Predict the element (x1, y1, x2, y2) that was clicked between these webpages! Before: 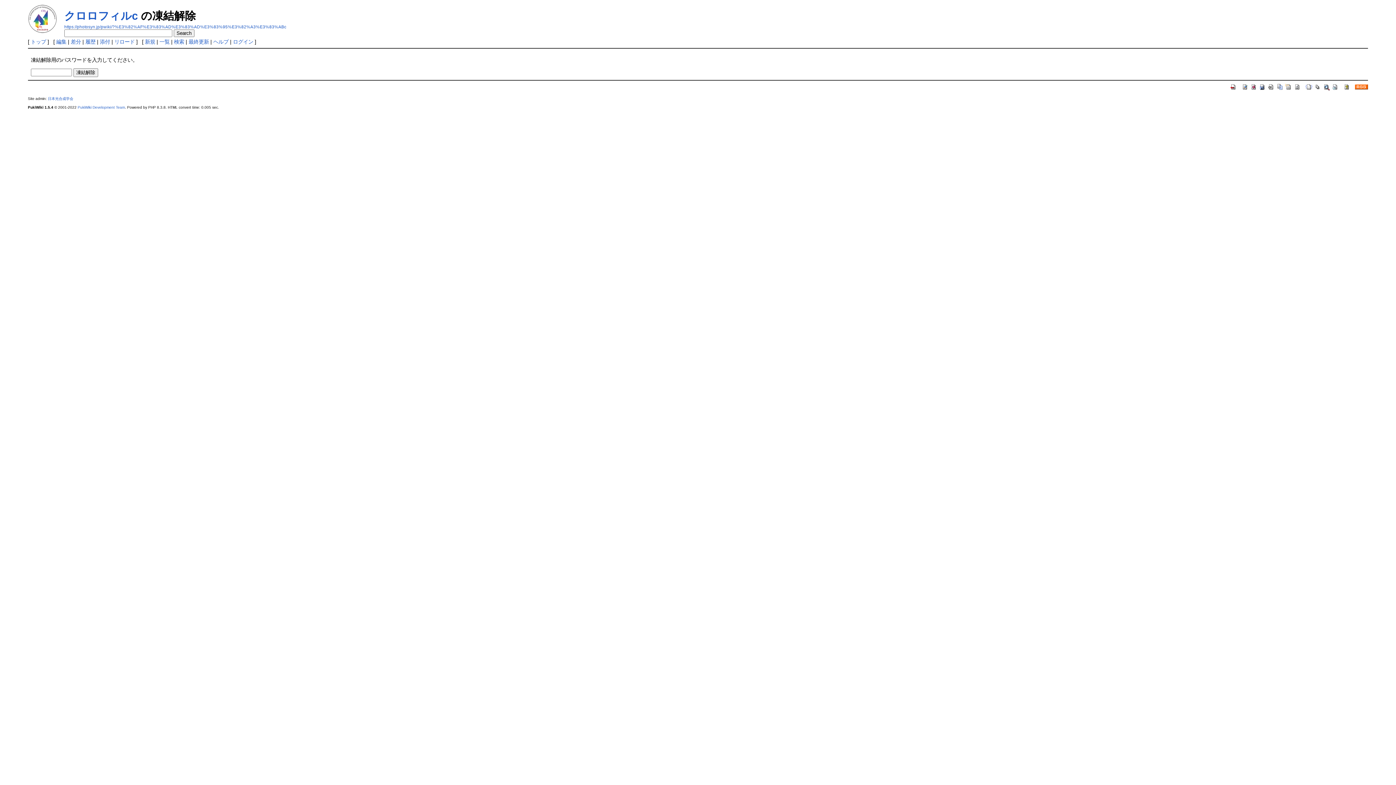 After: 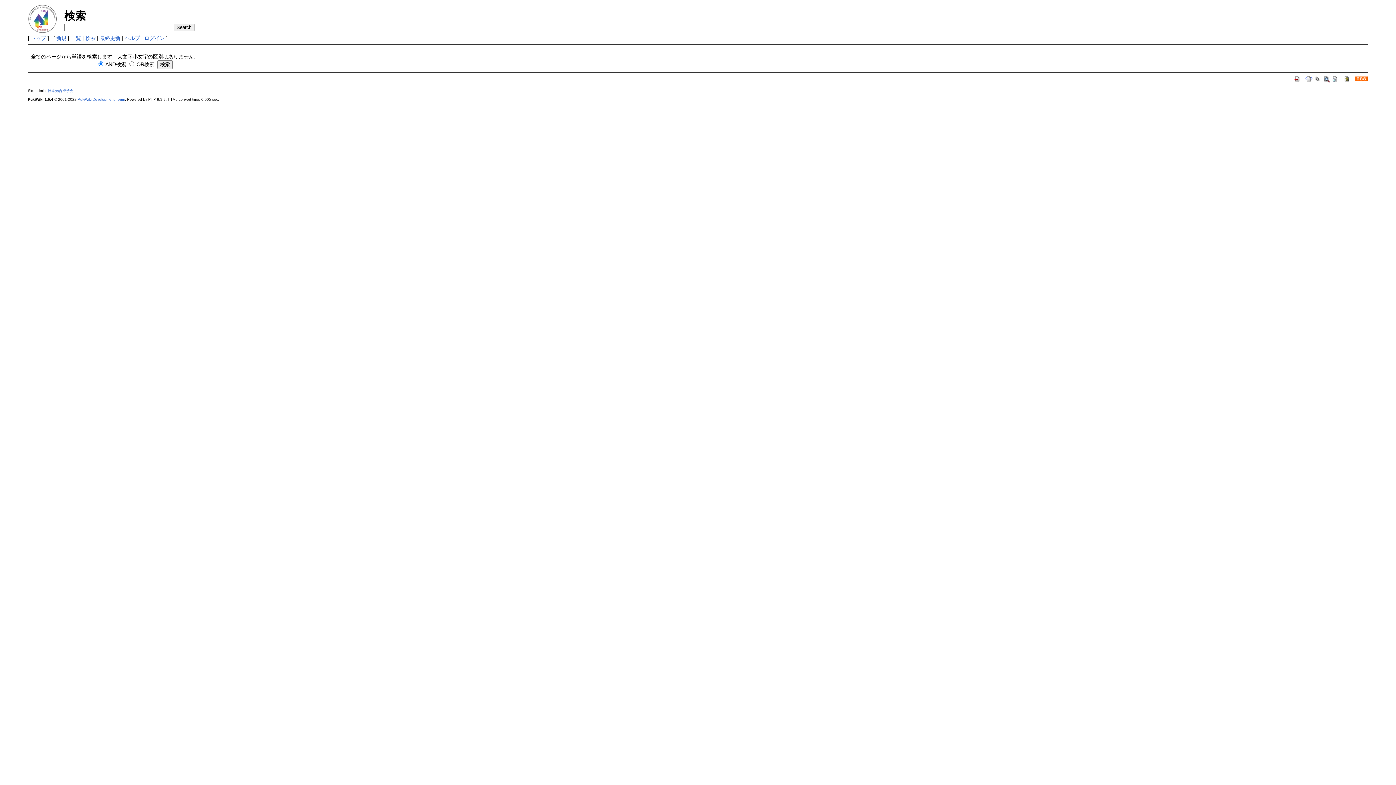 Action: label: 検索 bbox: (174, 38, 184, 44)